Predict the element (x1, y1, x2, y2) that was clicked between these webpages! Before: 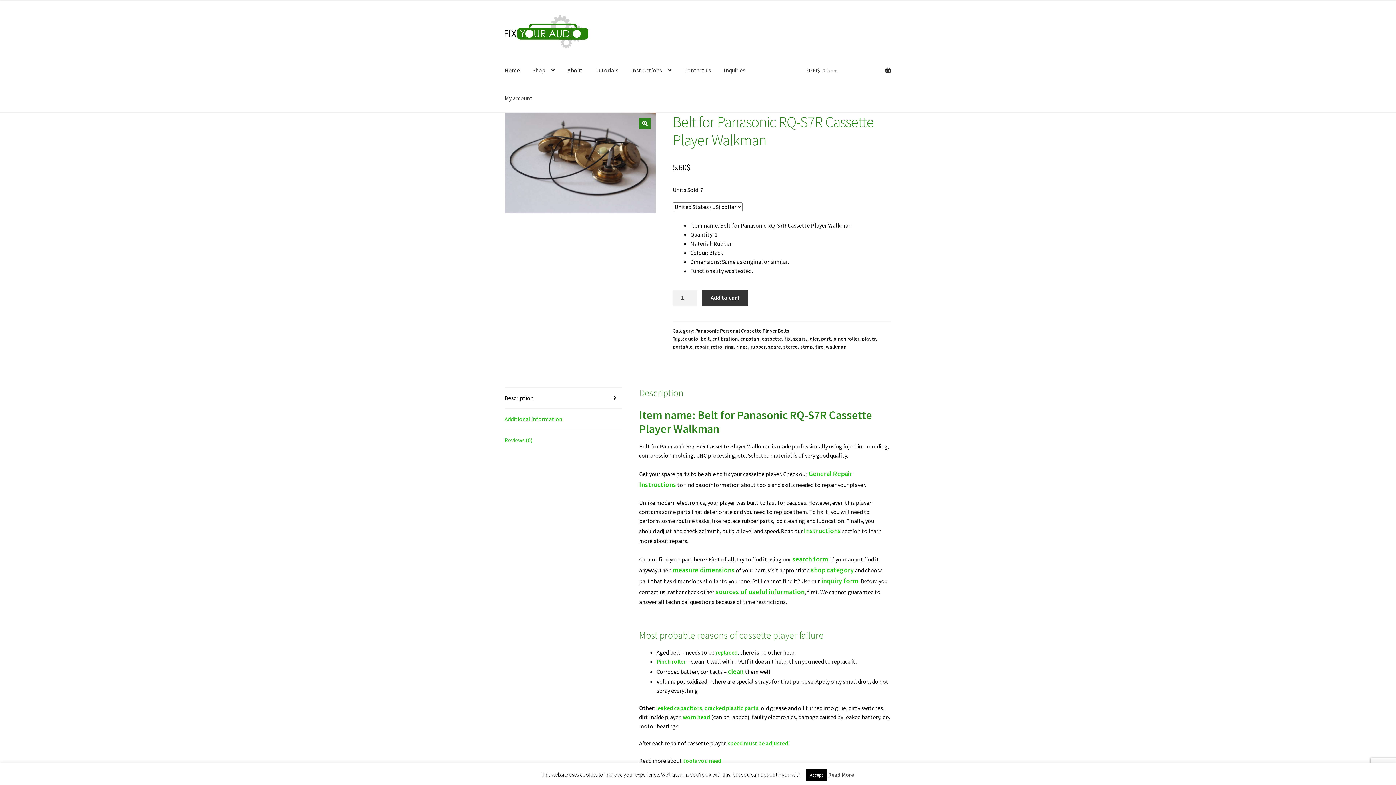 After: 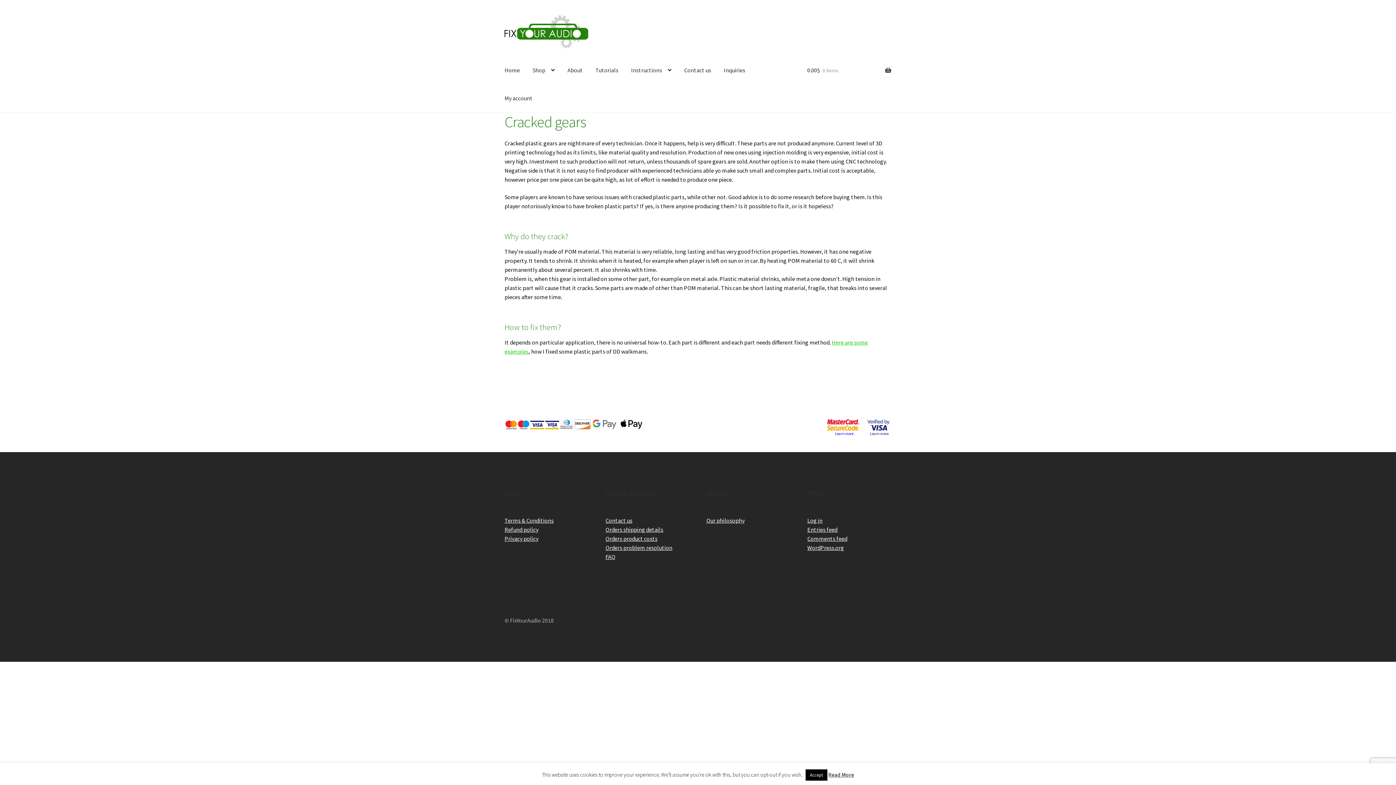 Action: bbox: (704, 704, 758, 711) label: cracked plastic parts